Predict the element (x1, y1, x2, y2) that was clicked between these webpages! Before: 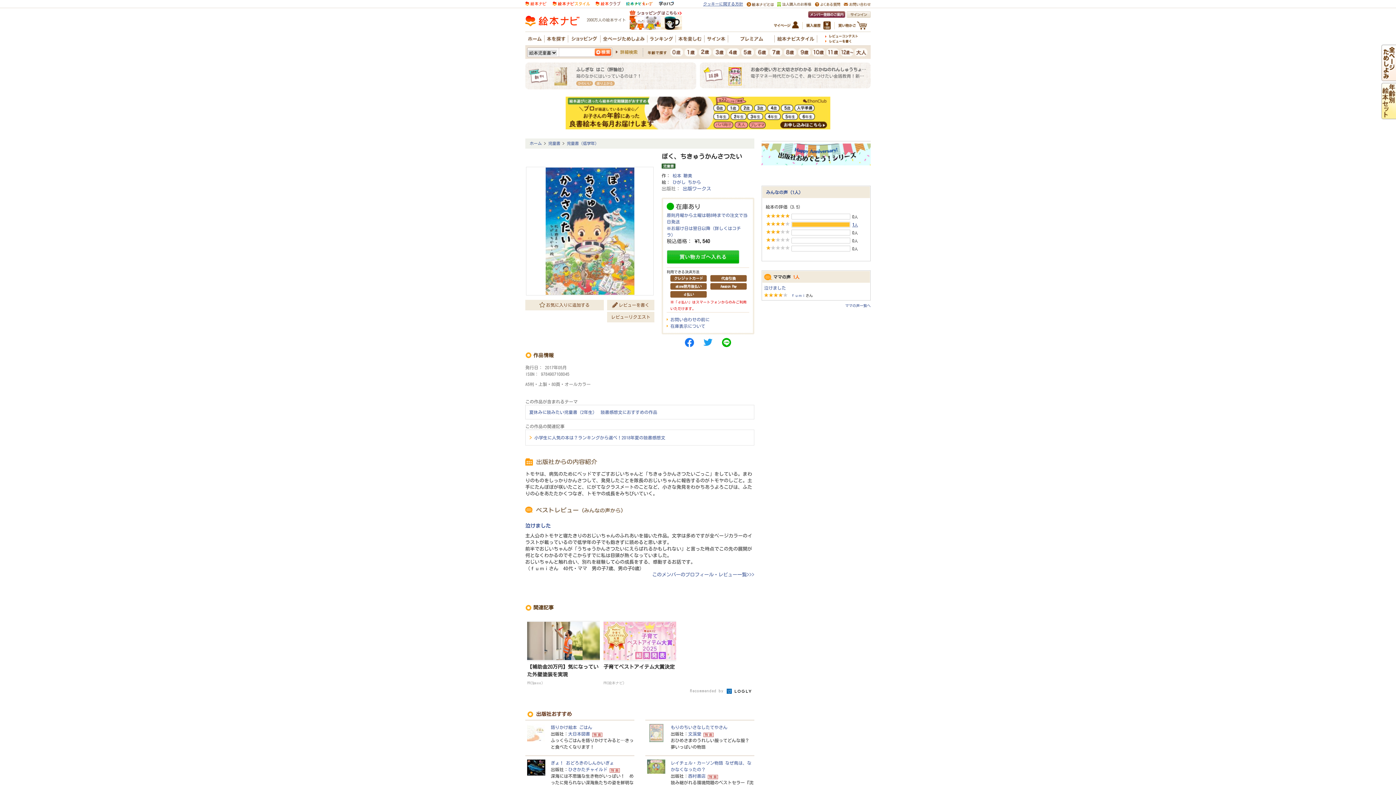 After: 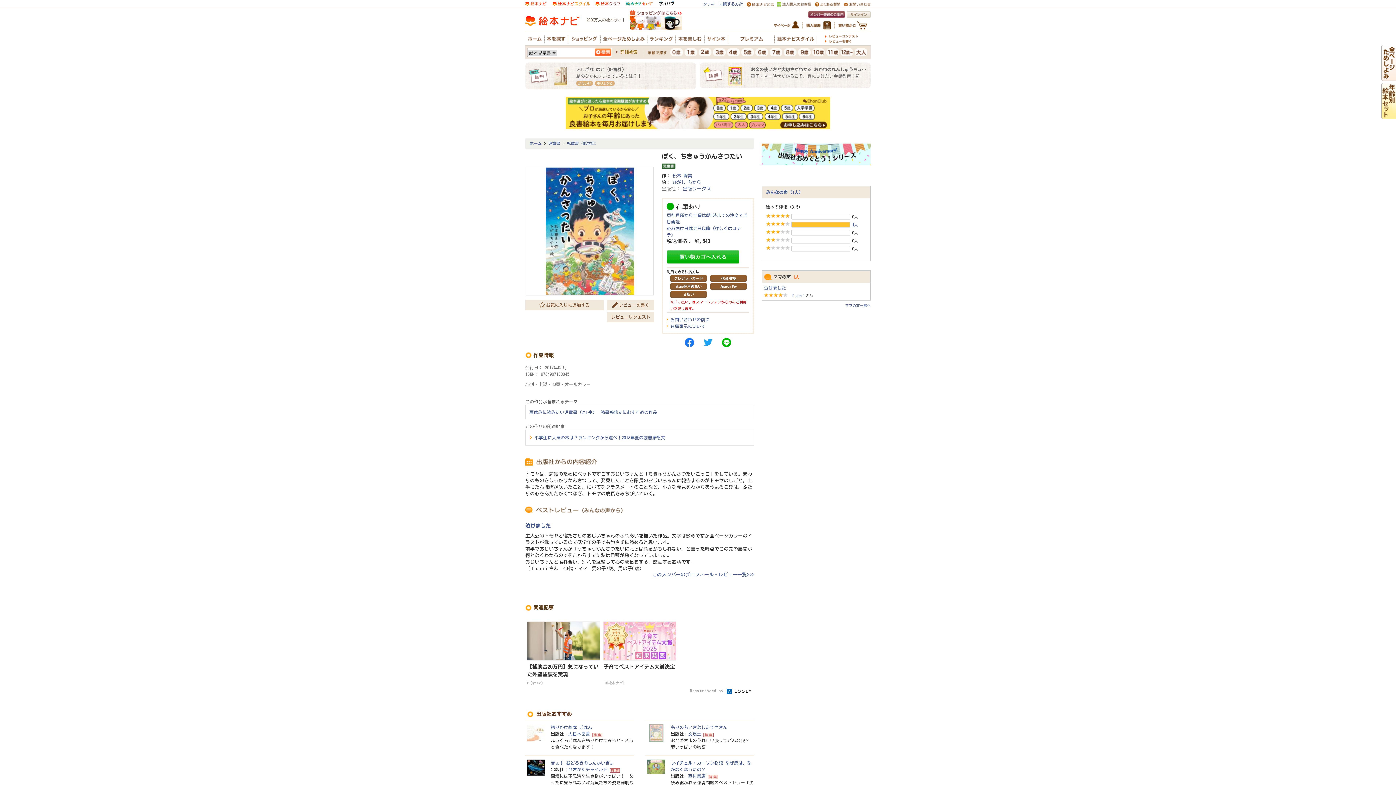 Action: bbox: (703, 338, 712, 347)